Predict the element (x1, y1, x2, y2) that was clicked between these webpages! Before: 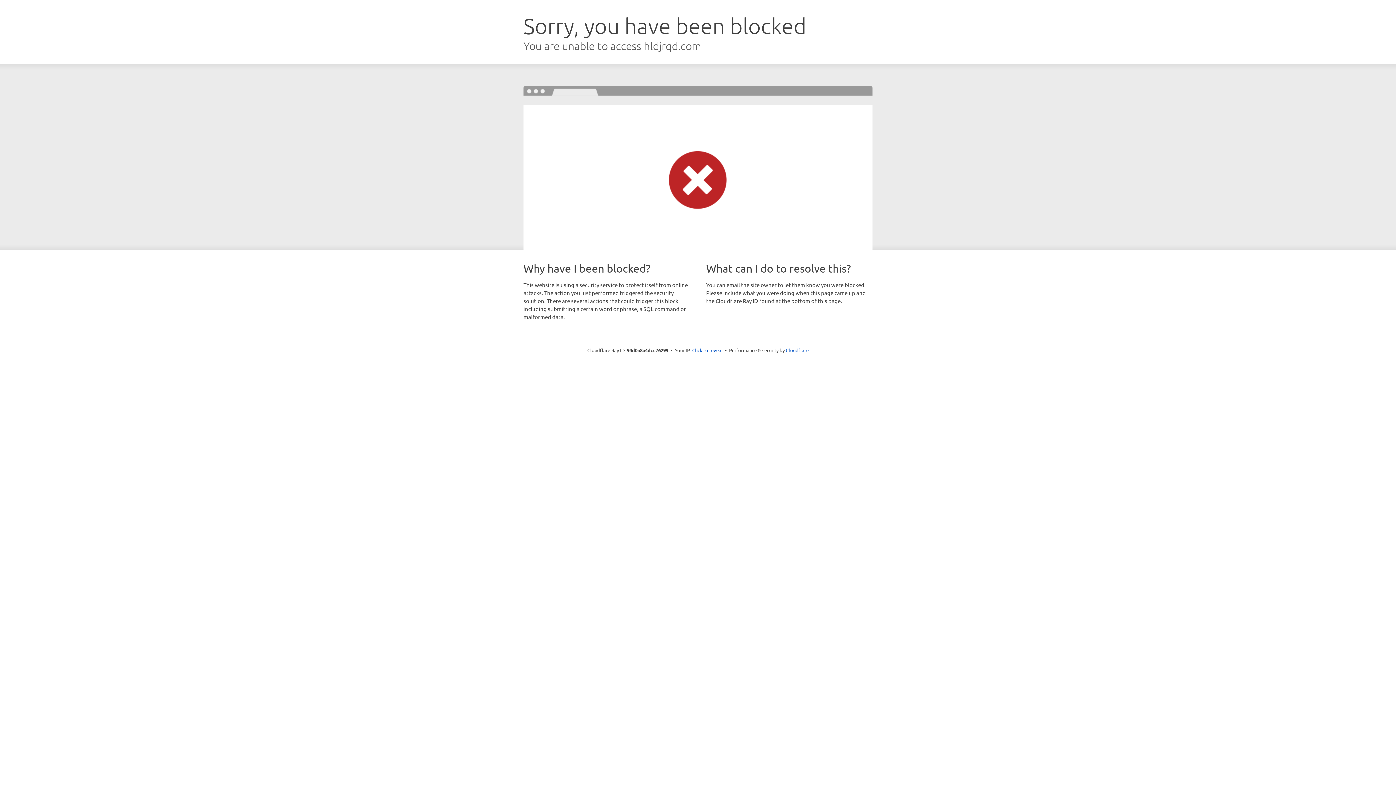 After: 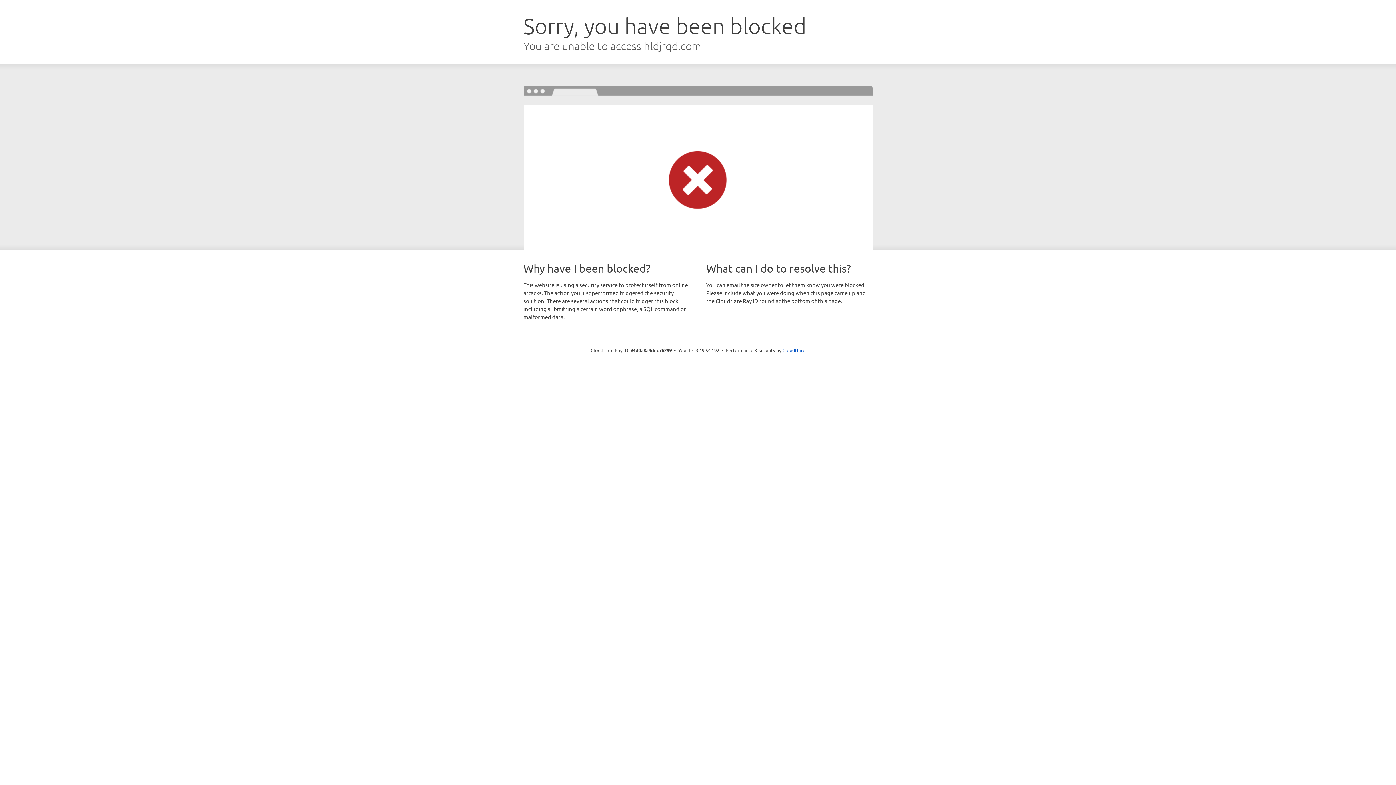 Action: label: Click to reveal bbox: (692, 346, 722, 353)